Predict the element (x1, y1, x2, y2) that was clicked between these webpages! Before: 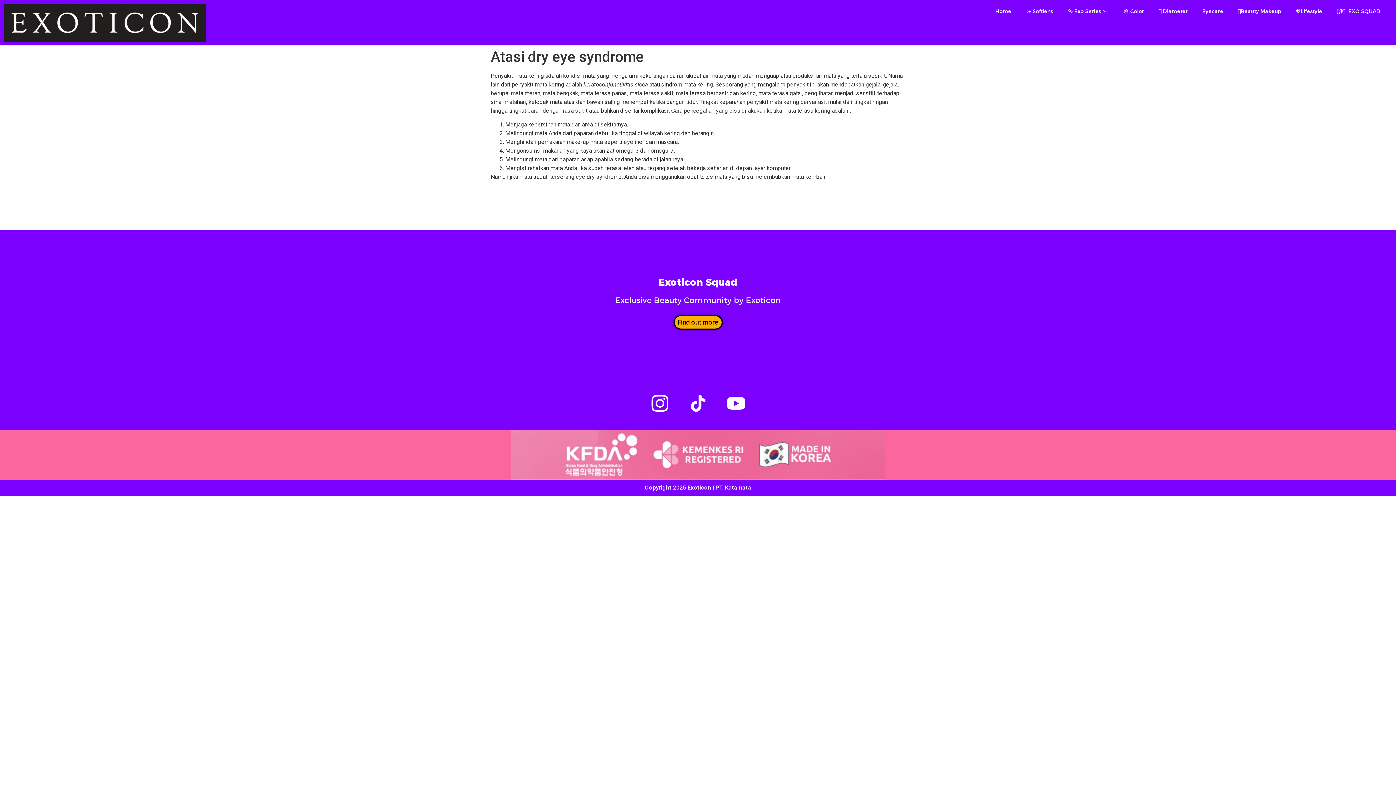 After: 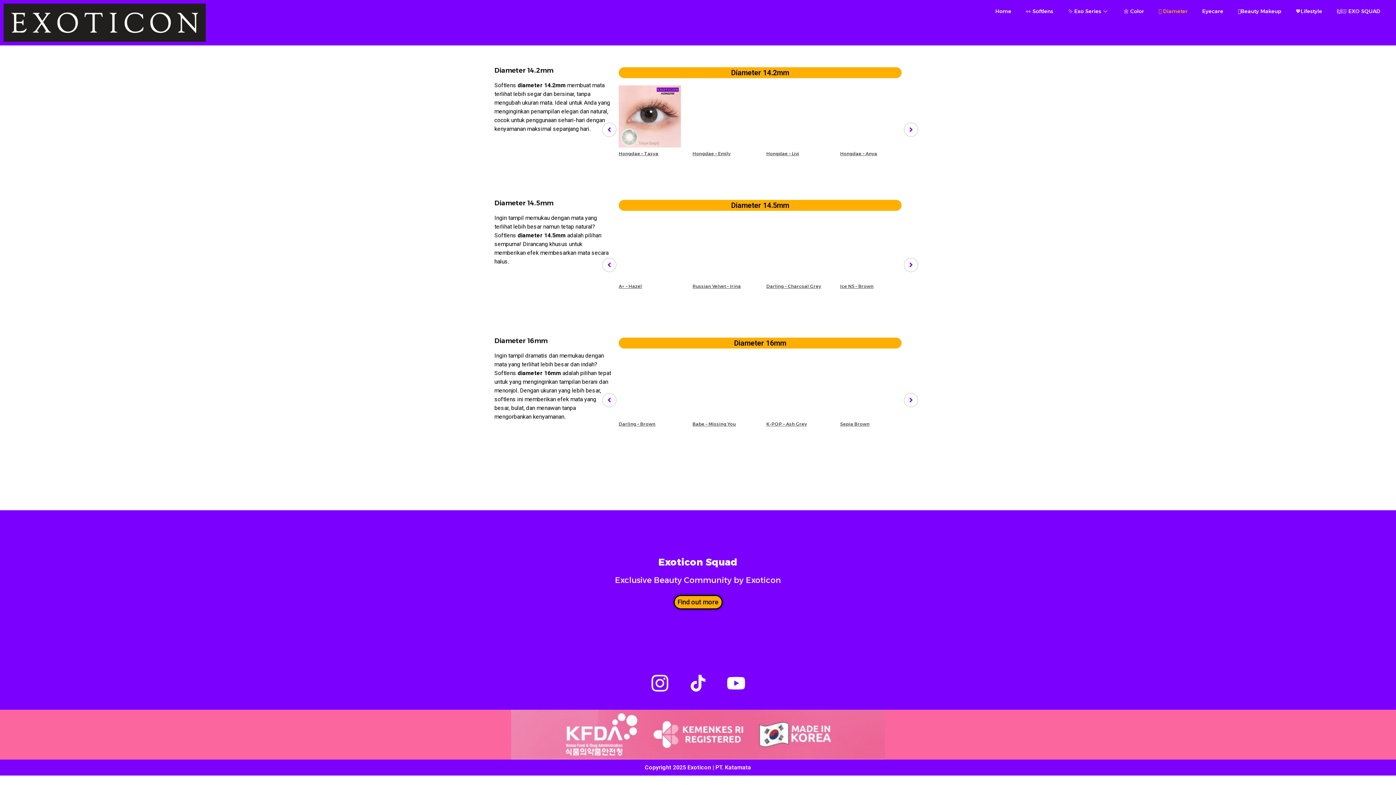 Action: label: 🫧 Diameter bbox: (1153, 3, 1193, 19)